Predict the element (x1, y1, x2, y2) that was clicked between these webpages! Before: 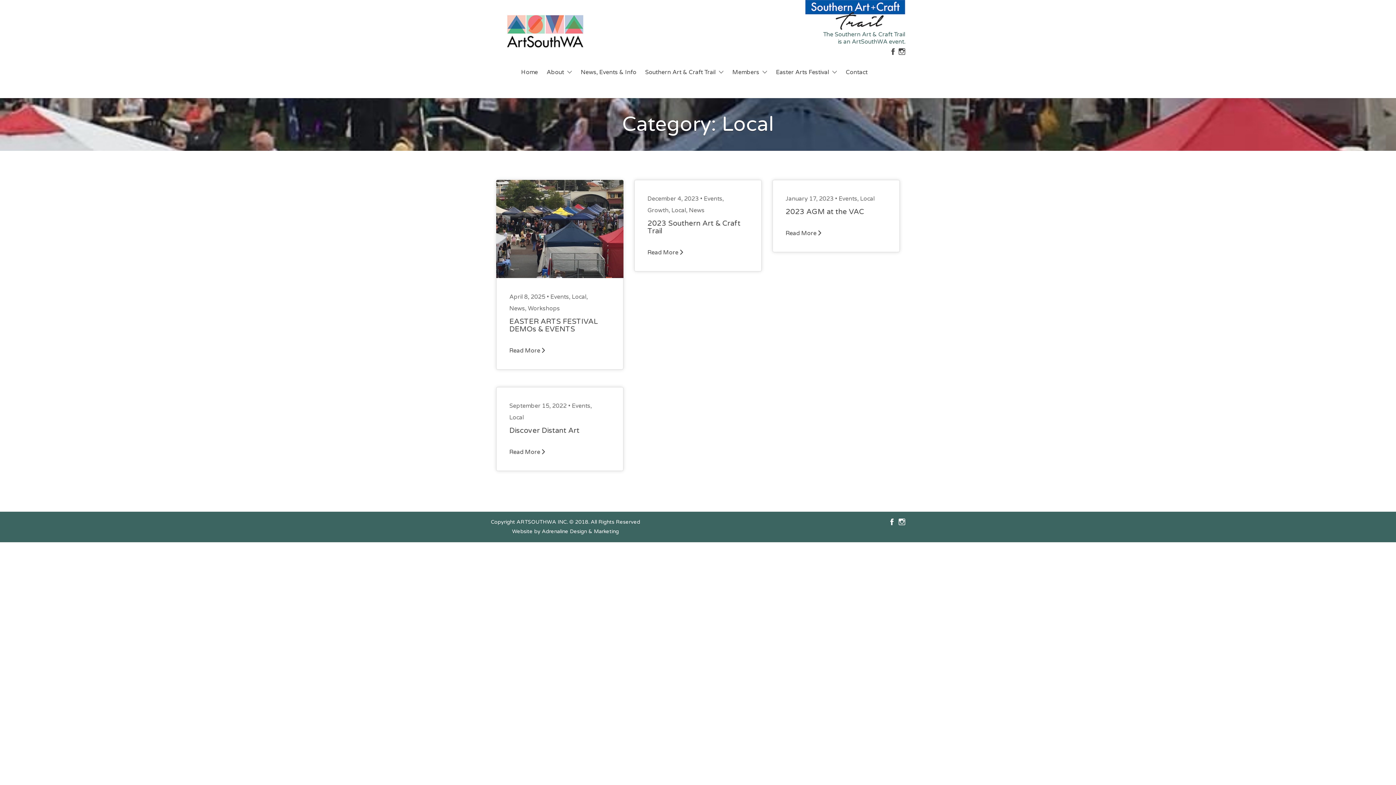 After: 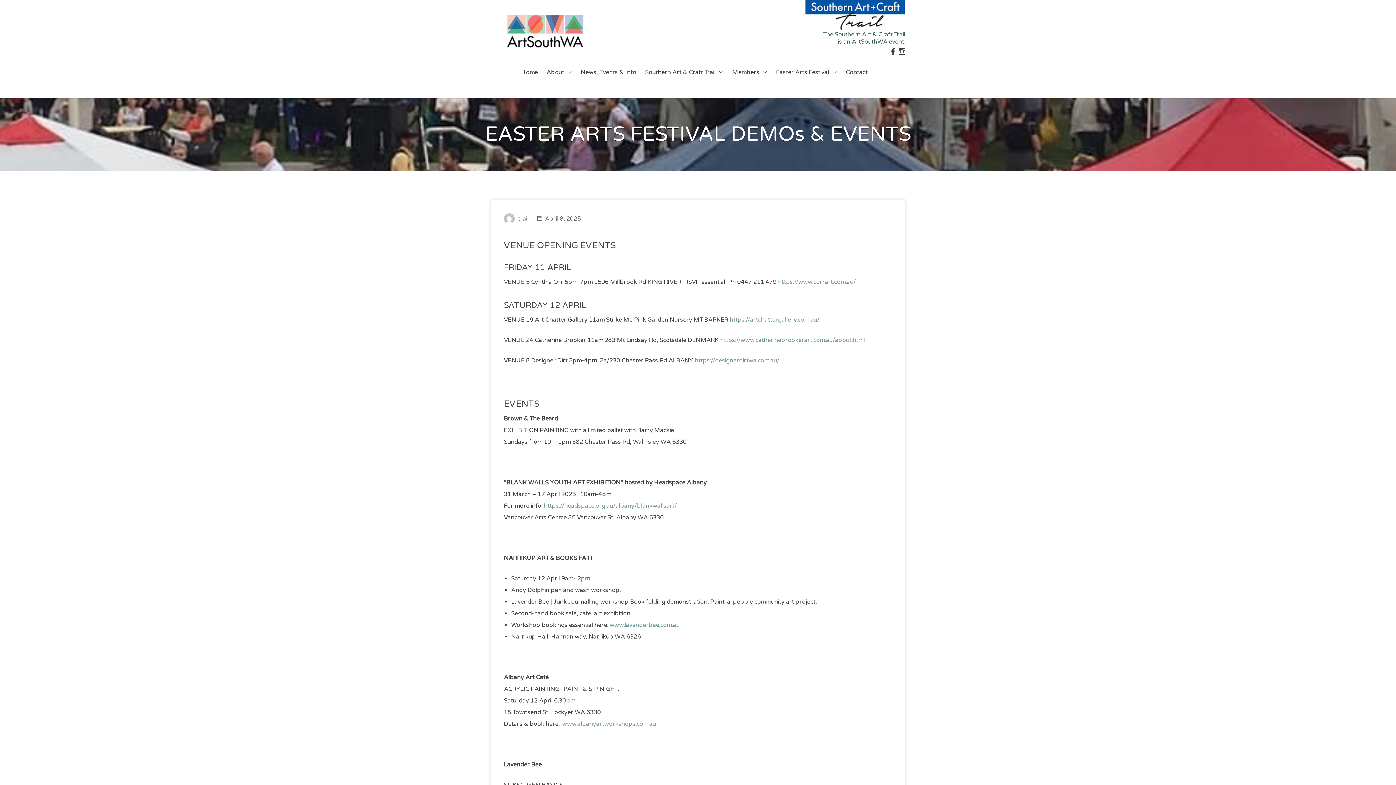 Action: bbox: (509, 347, 545, 354) label: Read More